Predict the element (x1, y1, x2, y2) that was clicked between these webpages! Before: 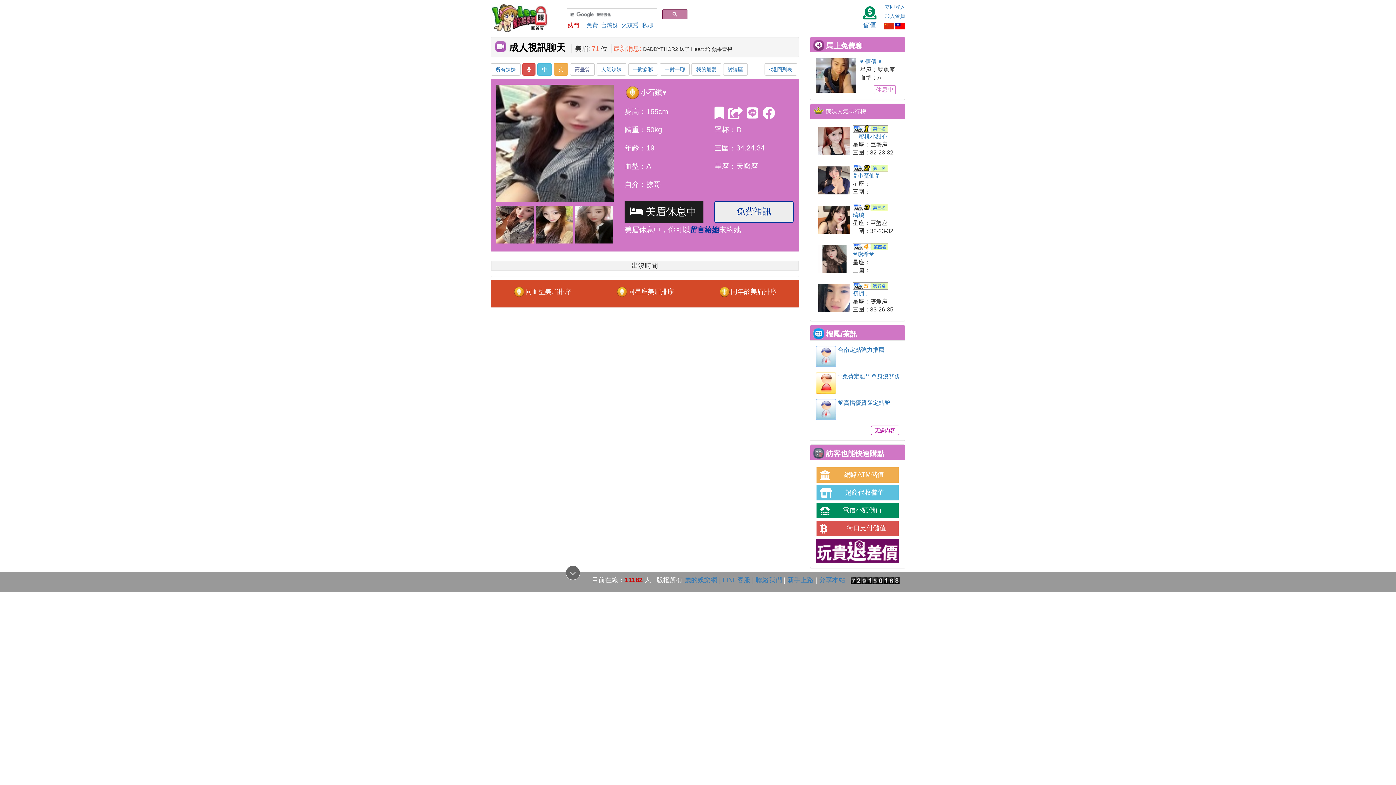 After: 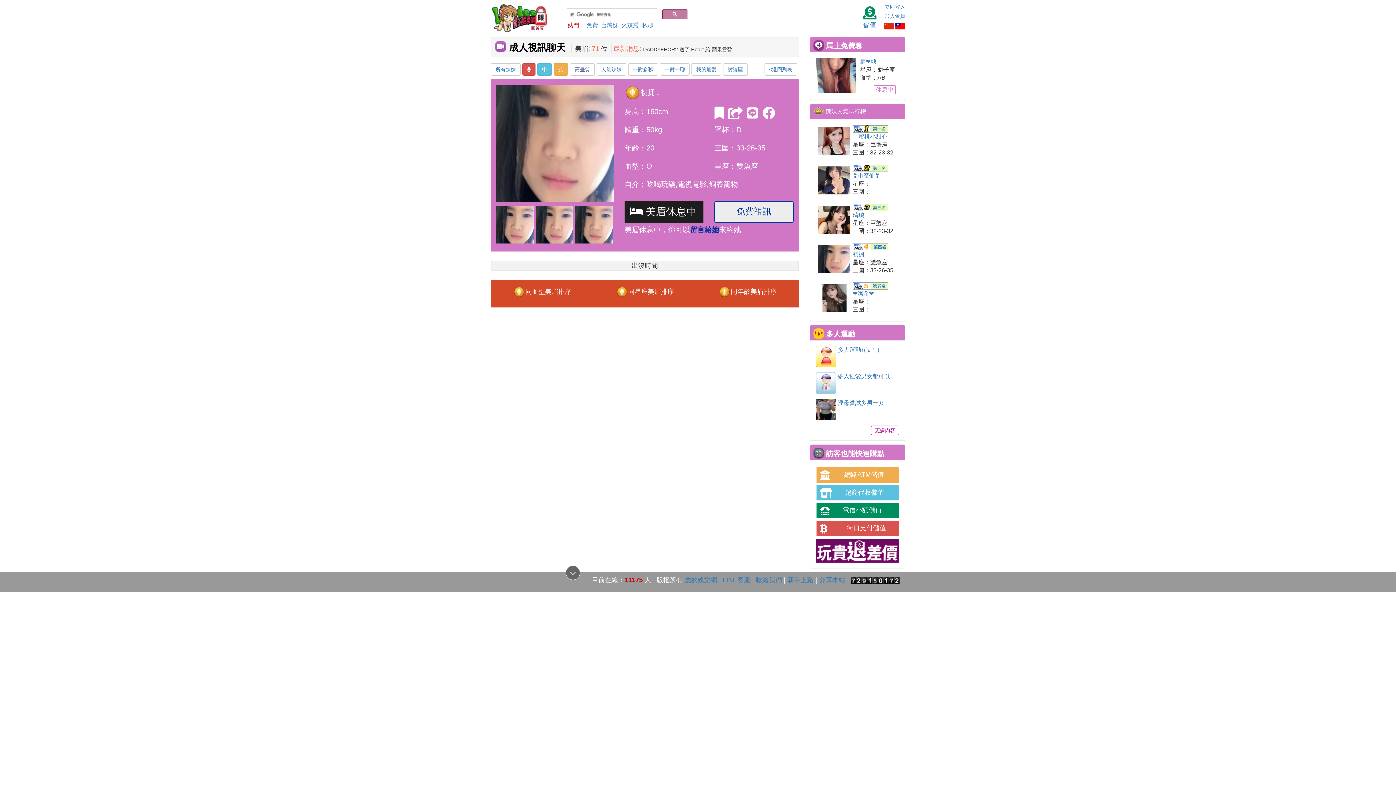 Action: bbox: (852, 290, 867, 296) label: 初拥..